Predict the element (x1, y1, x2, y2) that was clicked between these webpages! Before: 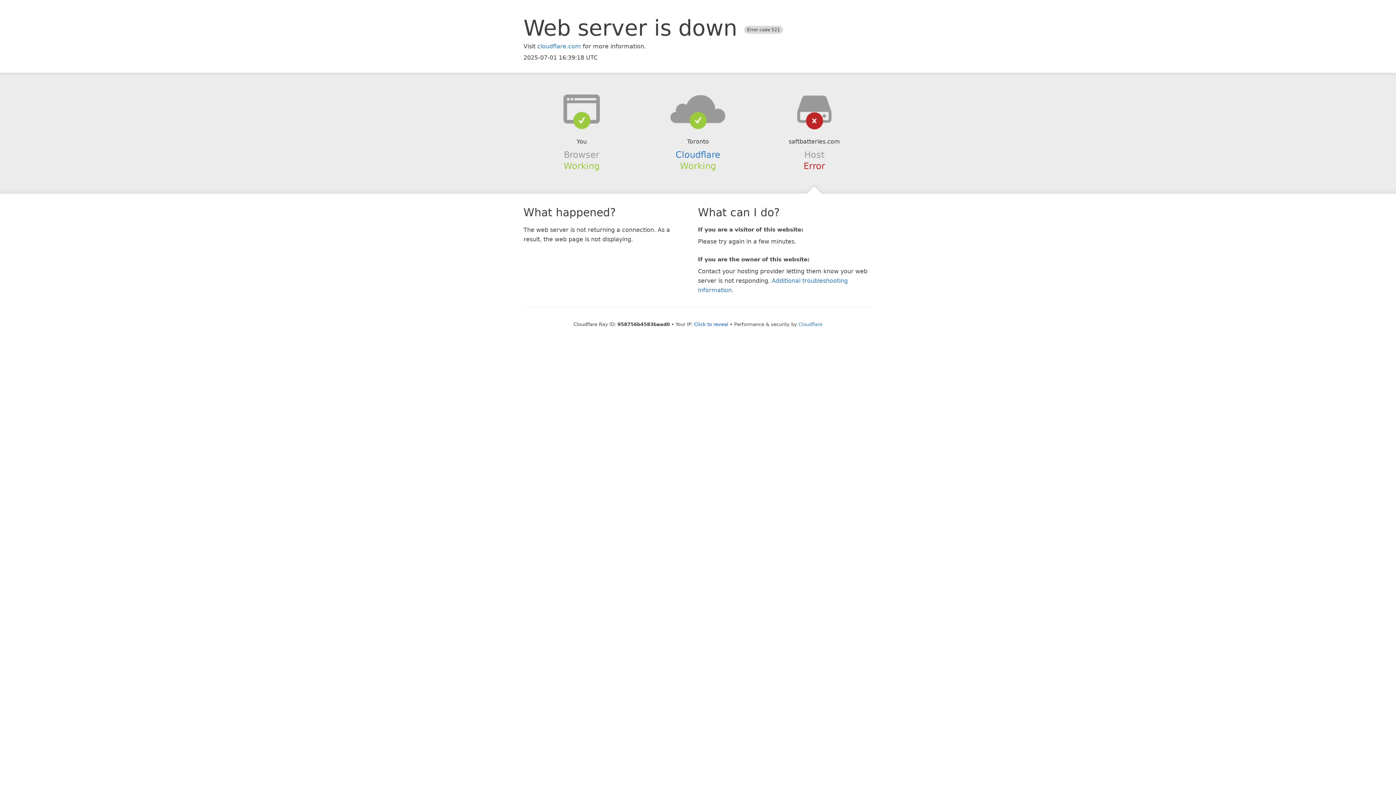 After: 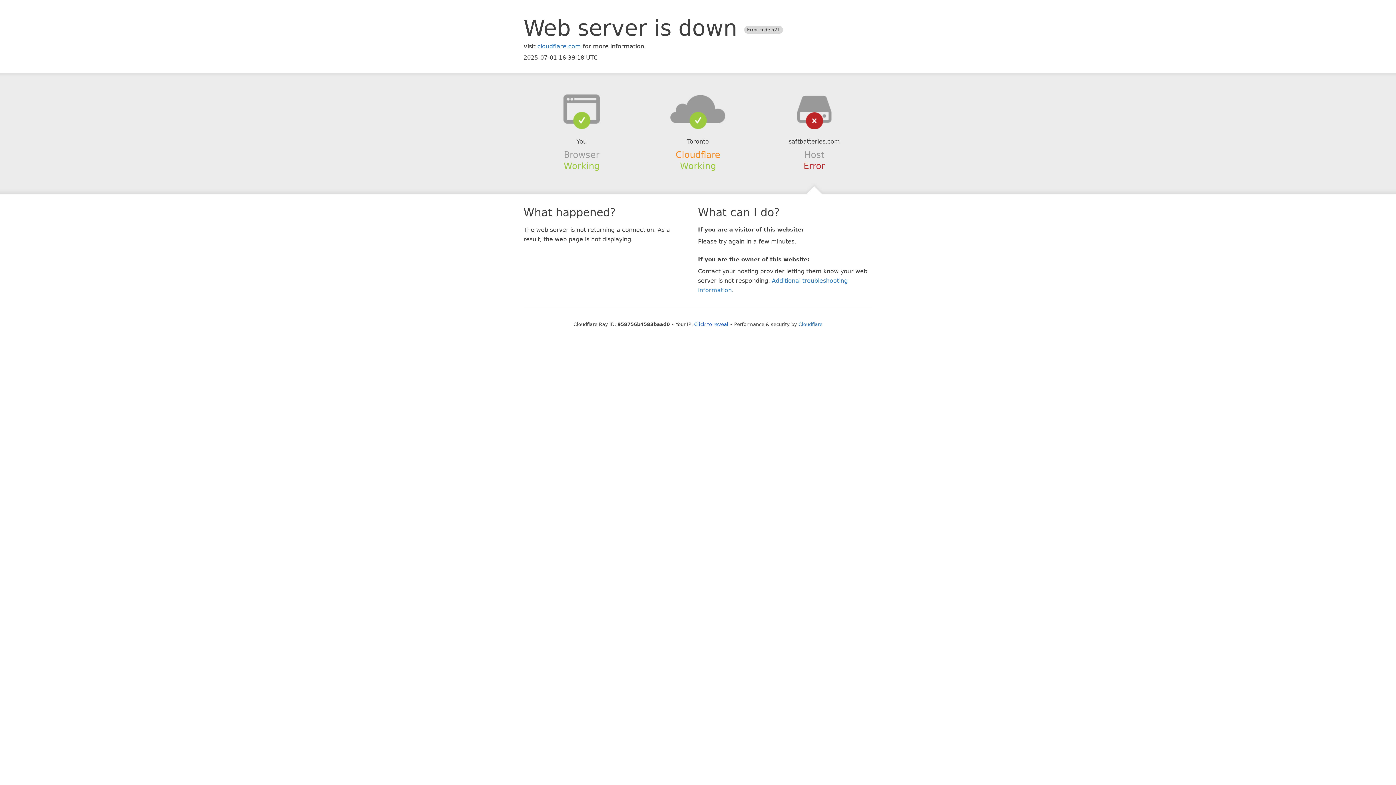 Action: bbox: (675, 149, 720, 159) label: Cloudflare